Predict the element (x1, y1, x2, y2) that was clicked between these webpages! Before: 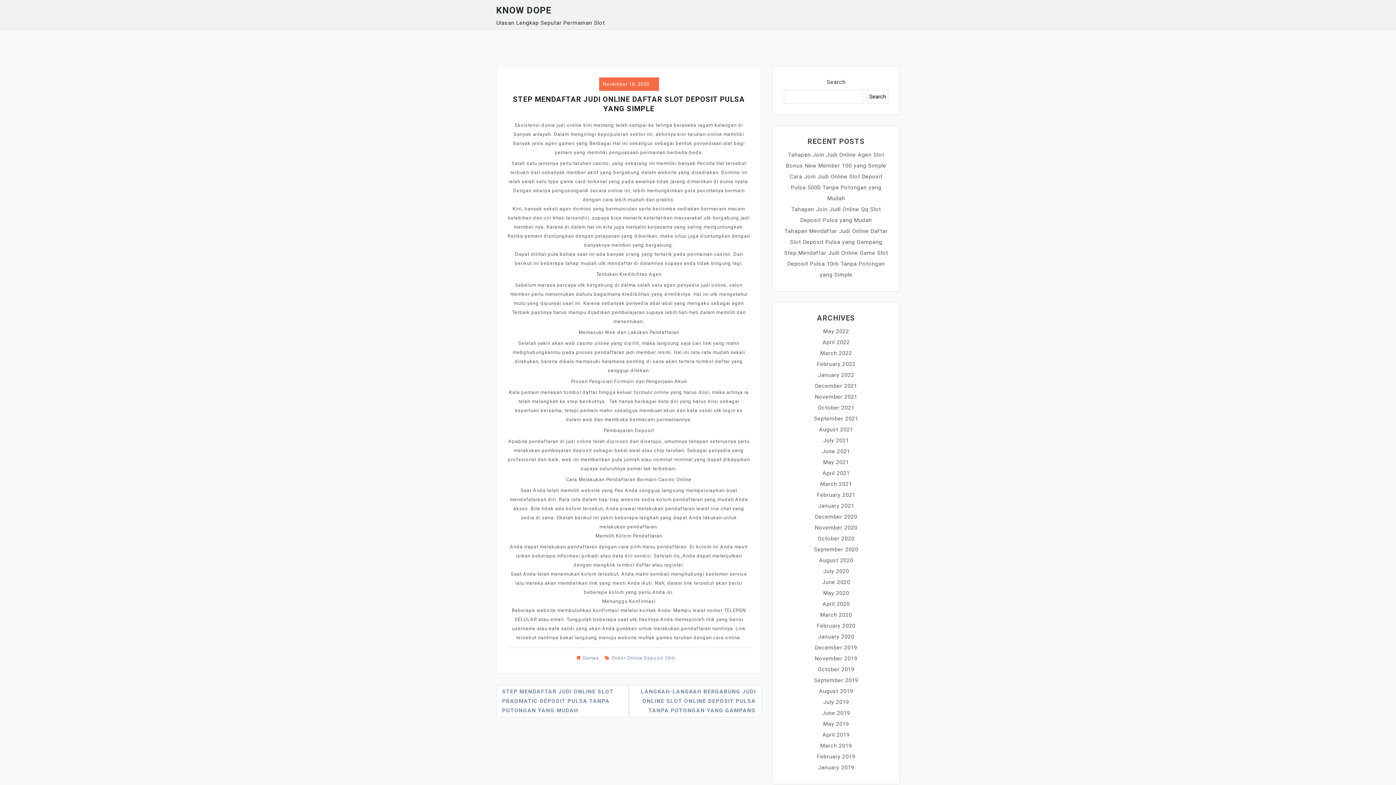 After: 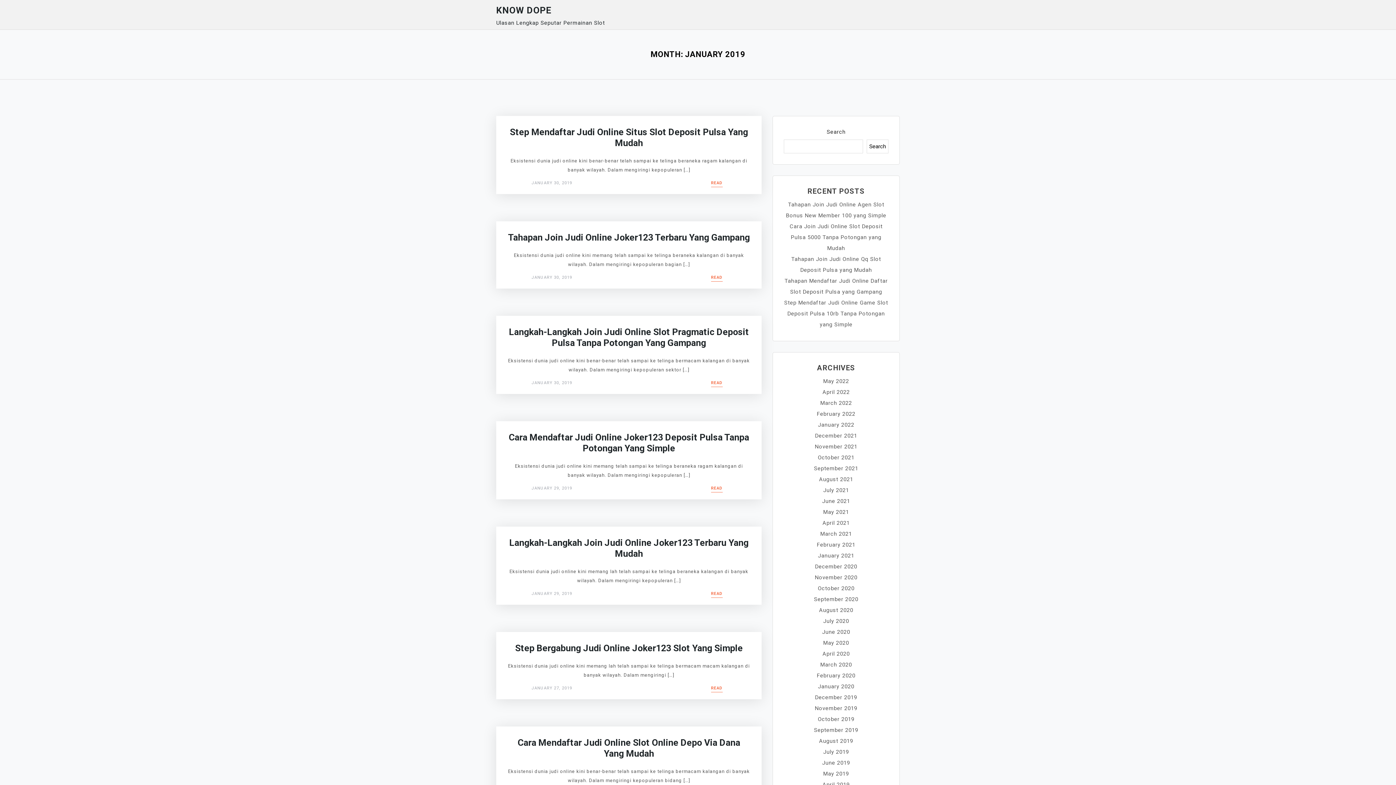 Action: bbox: (818, 764, 854, 771) label: January 2019